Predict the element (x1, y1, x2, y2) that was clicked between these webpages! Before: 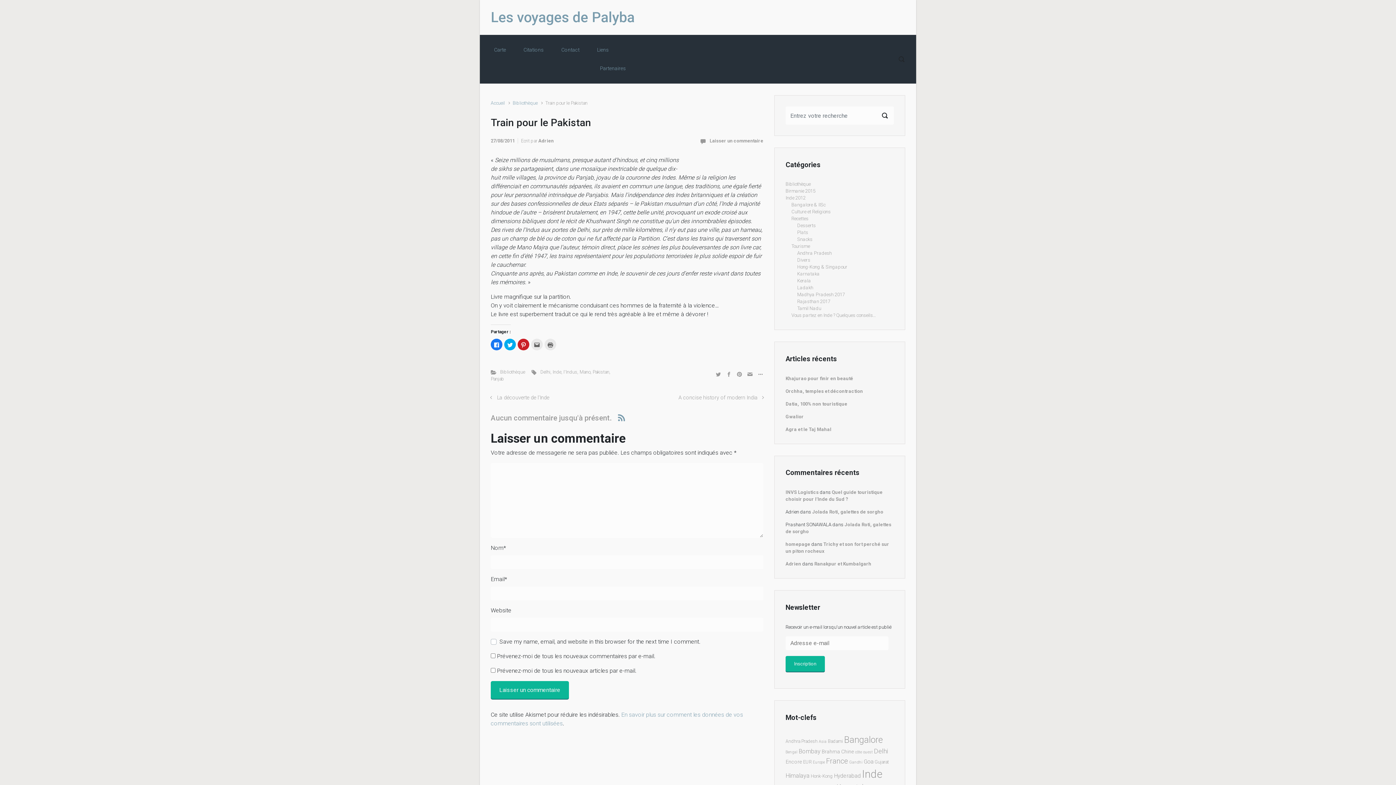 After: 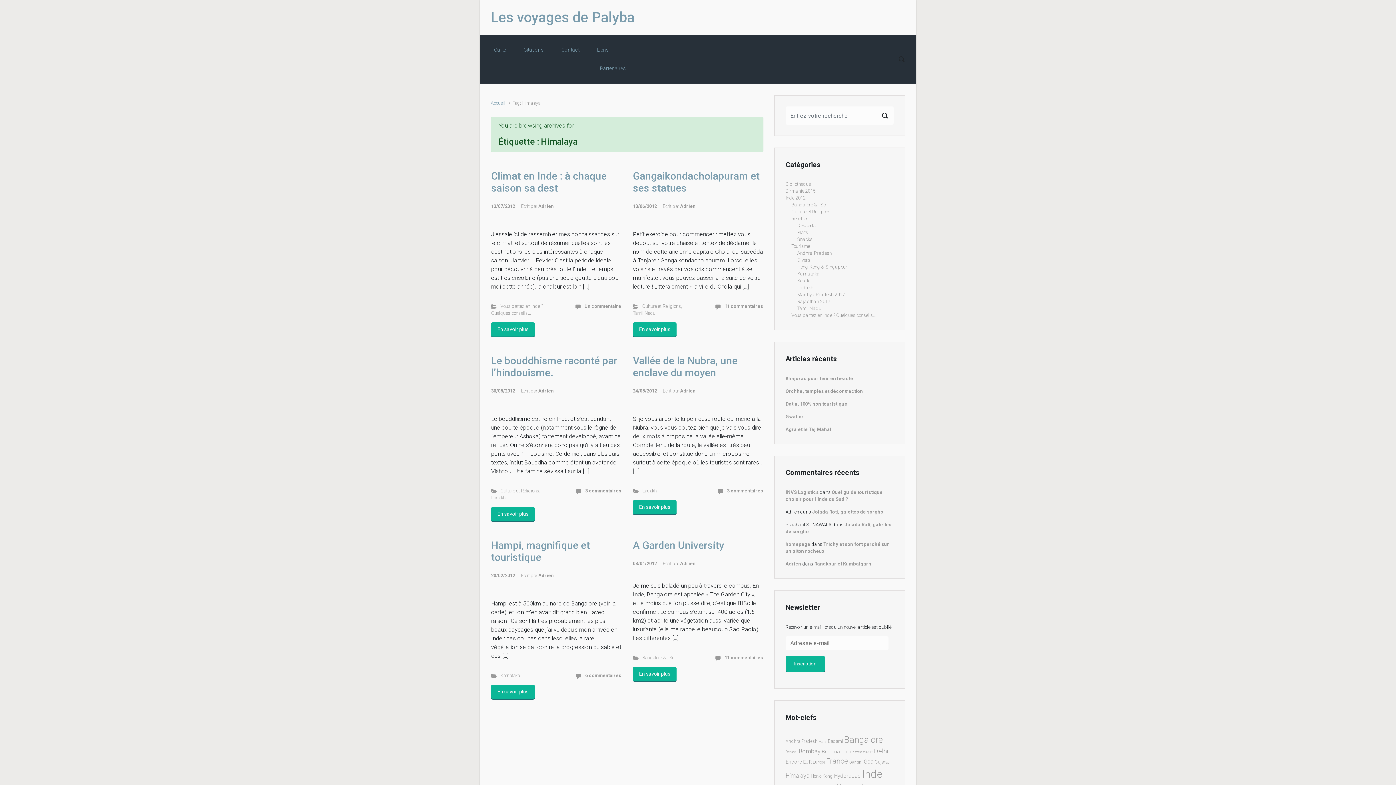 Action: label: Himalaya (6 éléments) bbox: (785, 772, 809, 780)